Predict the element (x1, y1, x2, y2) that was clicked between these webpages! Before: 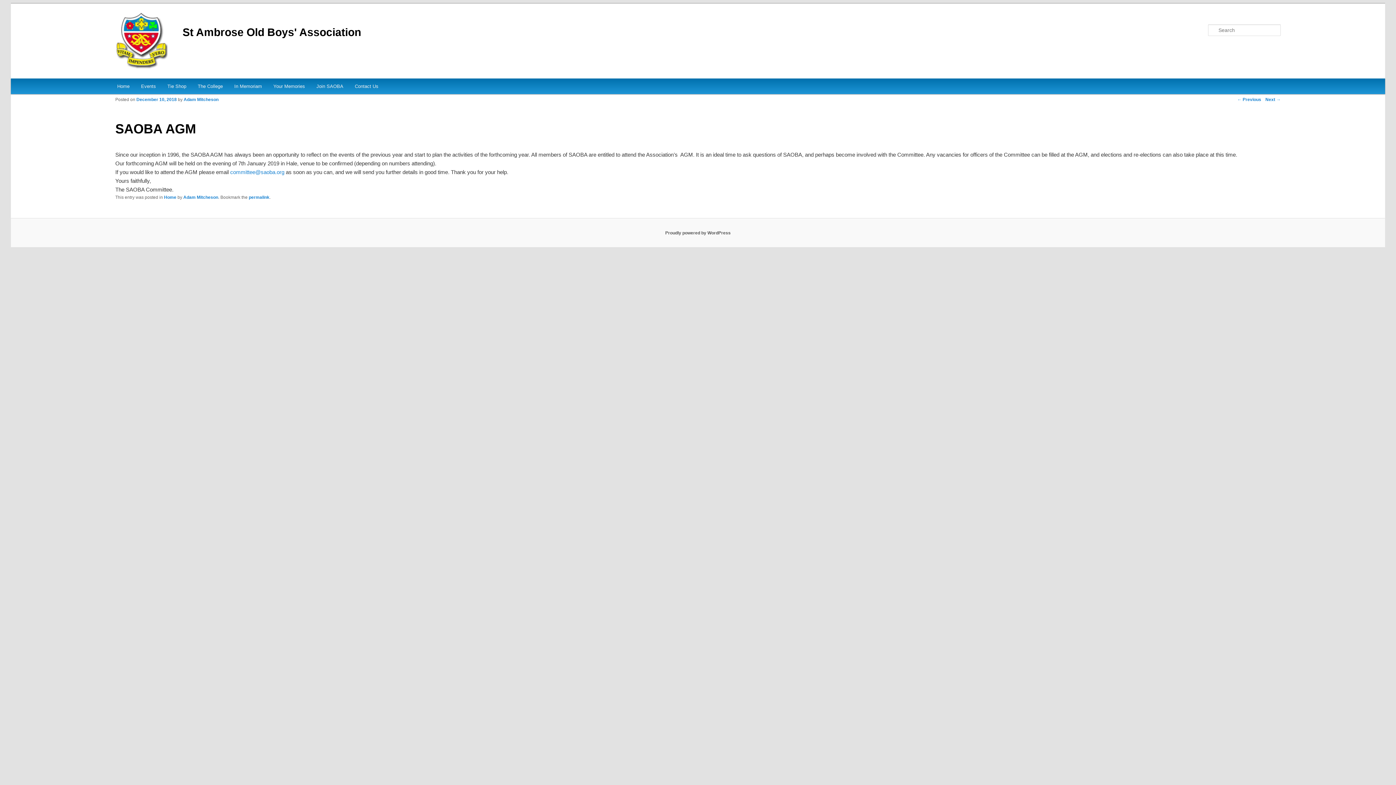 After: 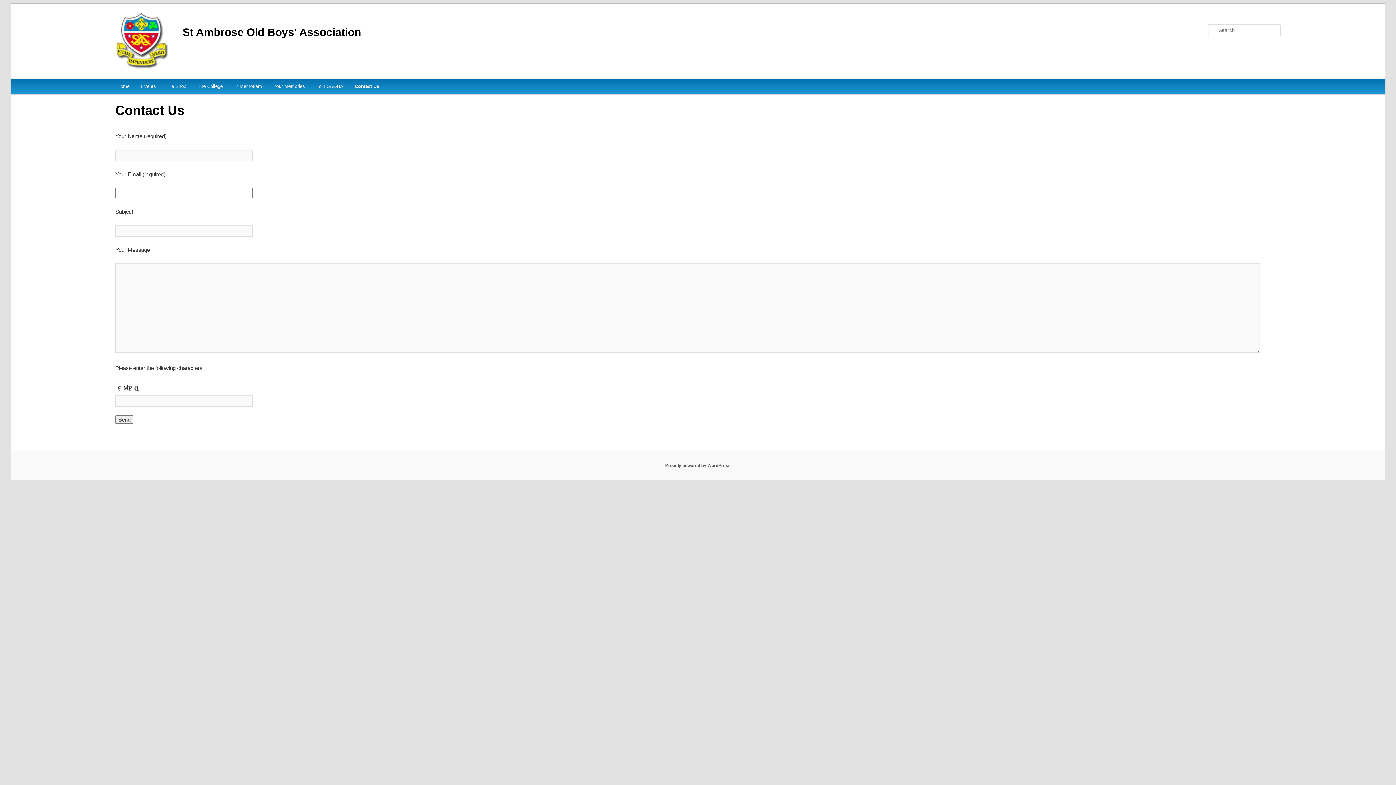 Action: bbox: (349, 78, 384, 94) label: Contact Us